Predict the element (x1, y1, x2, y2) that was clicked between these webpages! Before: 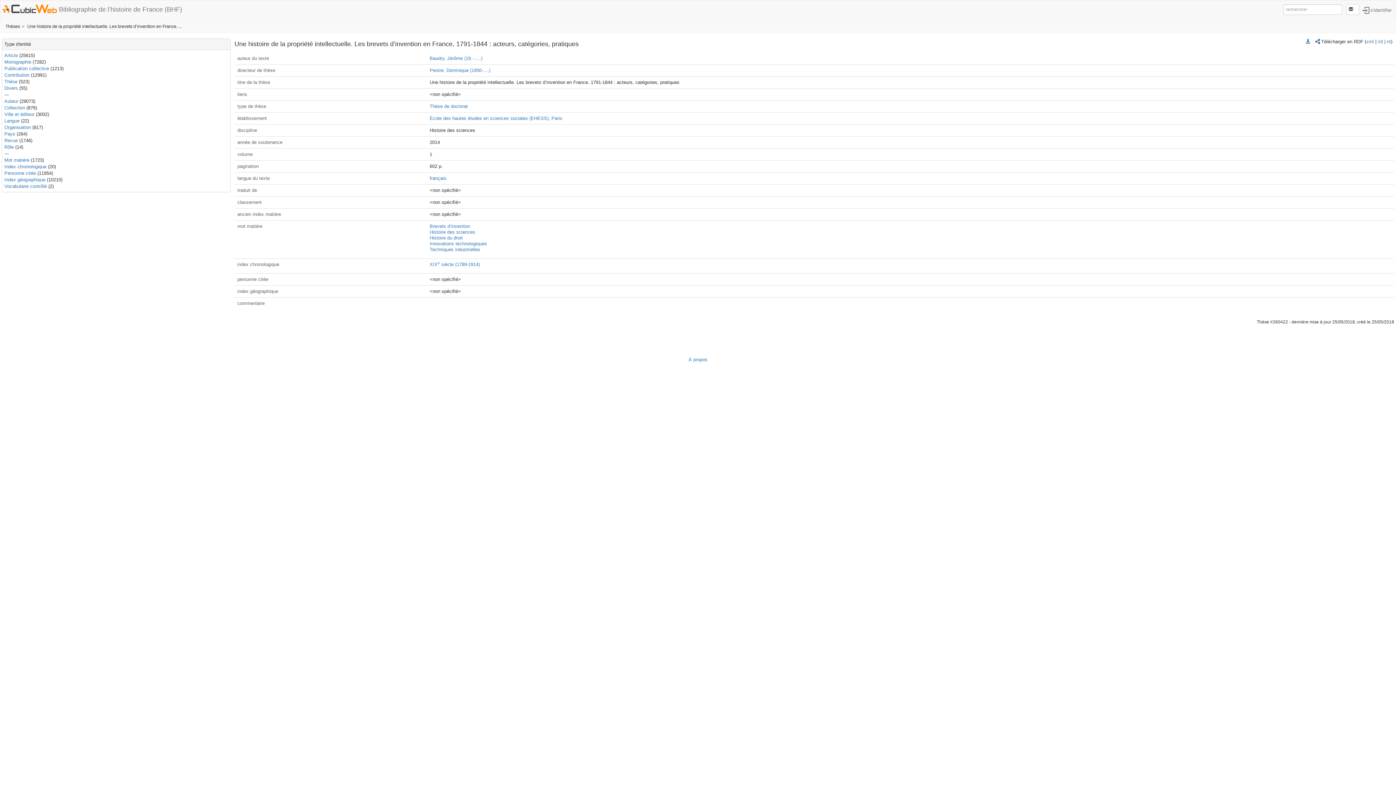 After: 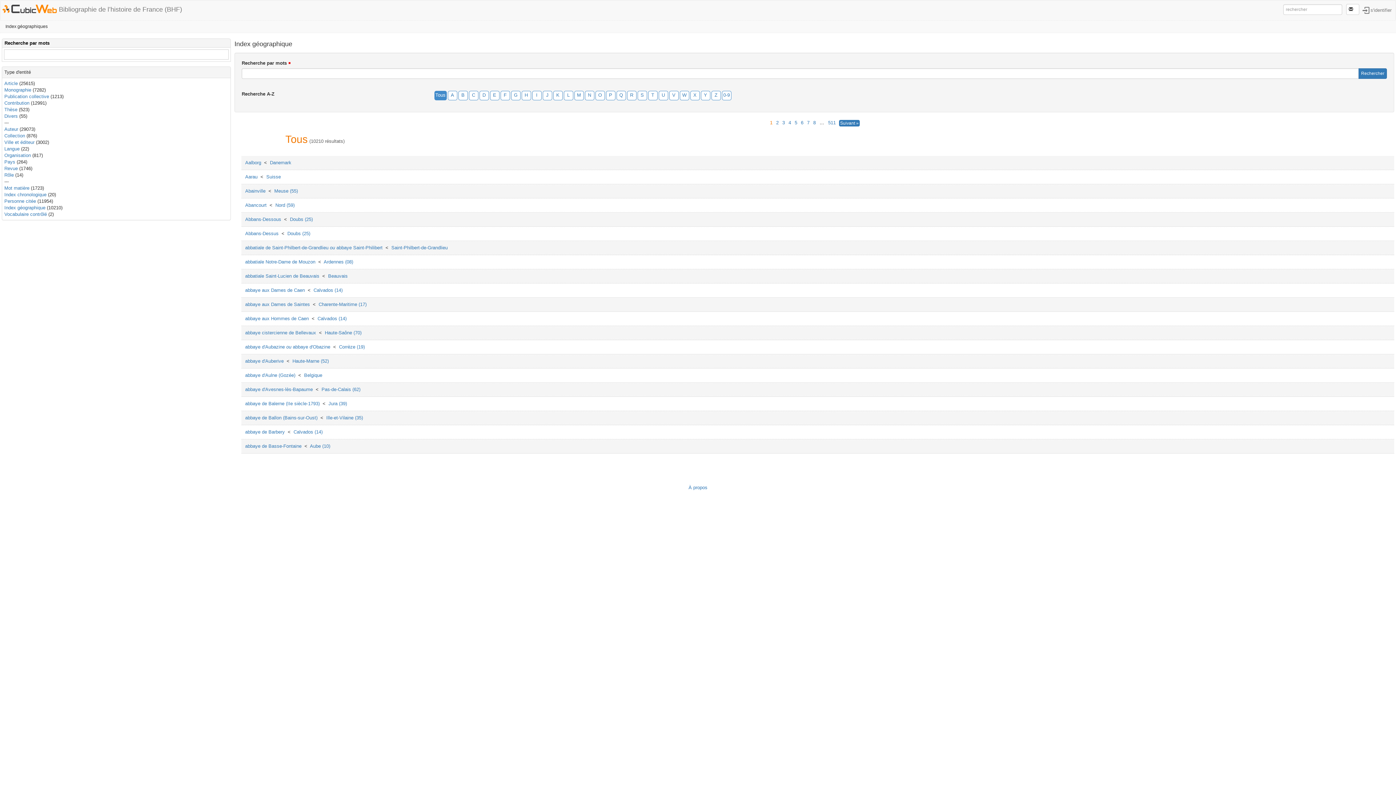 Action: label: Index géographique bbox: (4, 177, 45, 182)